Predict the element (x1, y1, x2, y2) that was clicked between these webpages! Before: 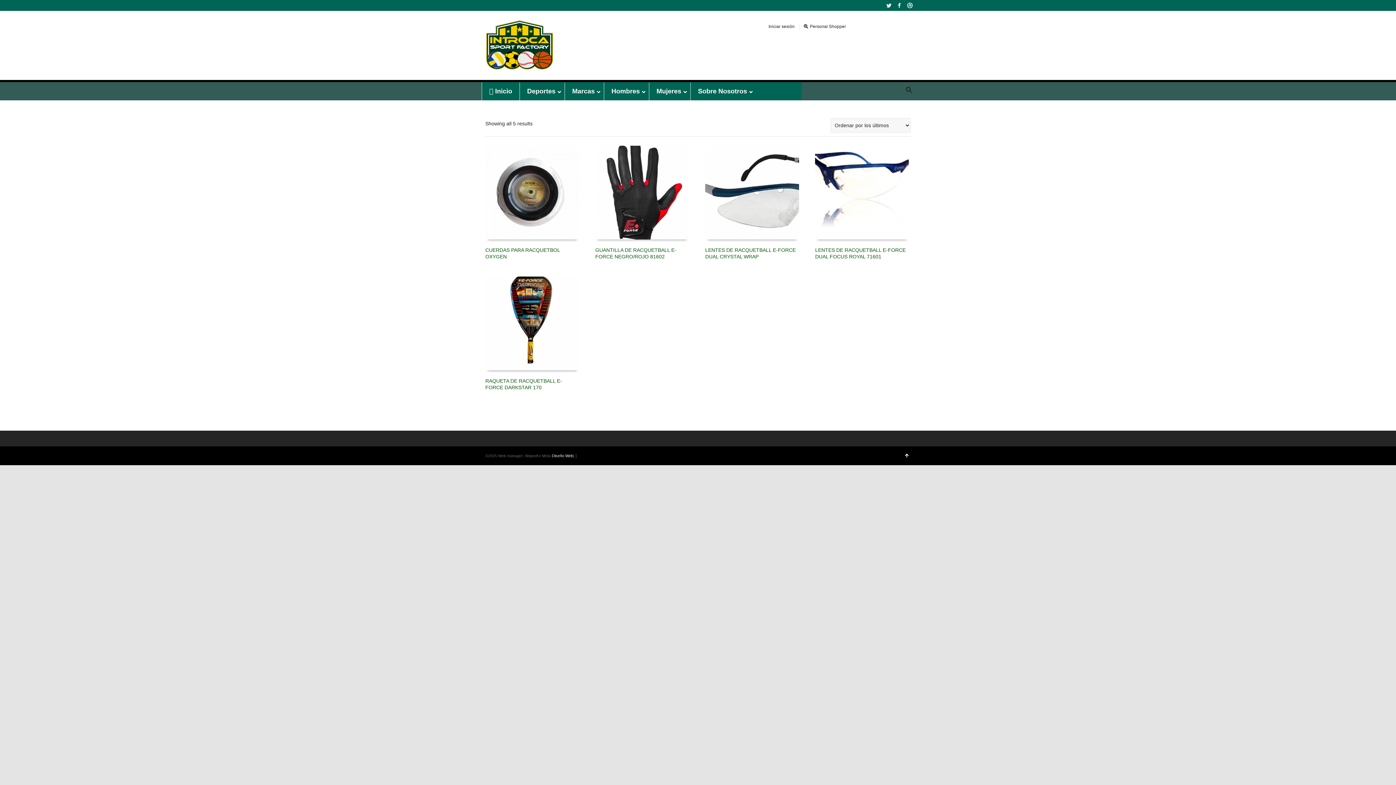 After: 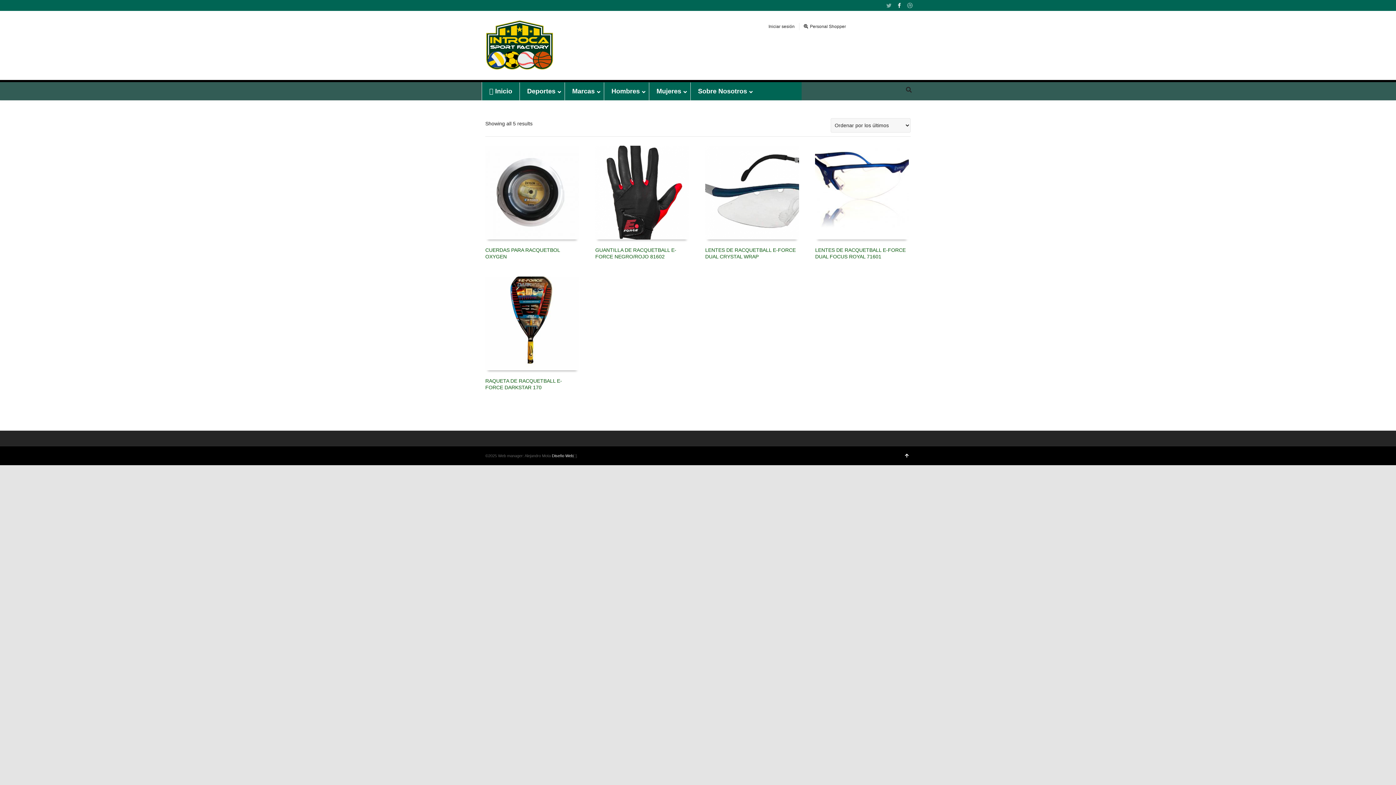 Action: label: Facebook bbox: (895, 1, 904, 9)